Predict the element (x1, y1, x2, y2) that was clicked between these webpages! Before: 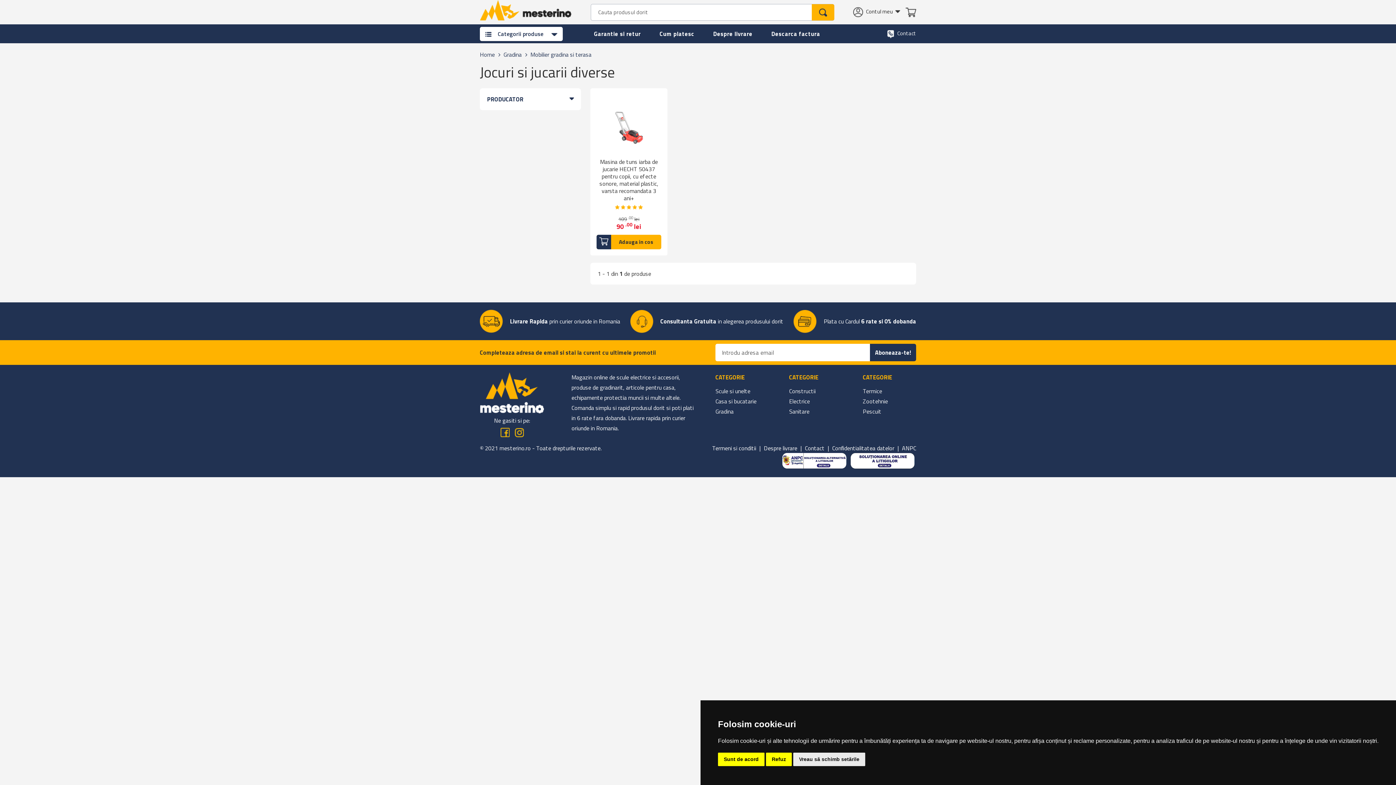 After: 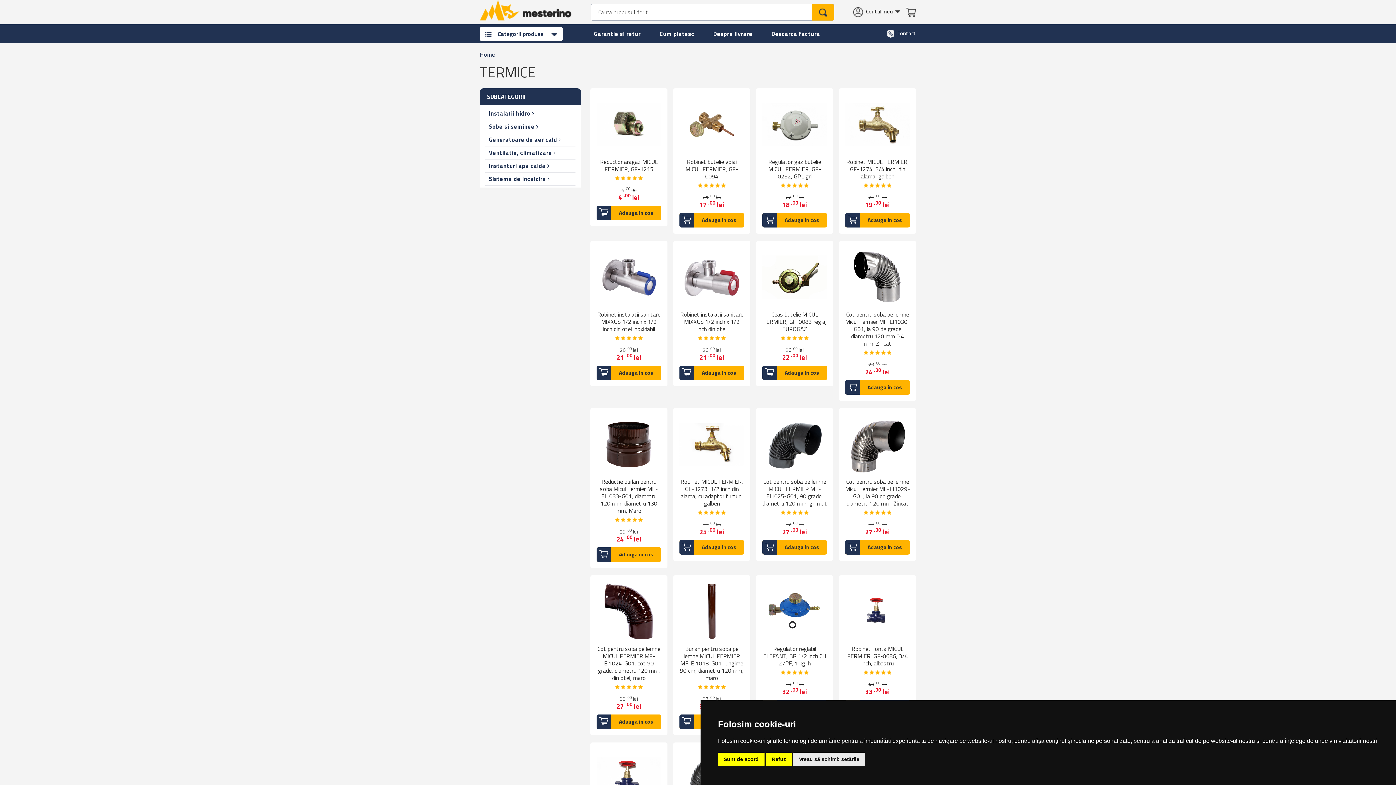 Action: label: Termice bbox: (863, 386, 882, 396)